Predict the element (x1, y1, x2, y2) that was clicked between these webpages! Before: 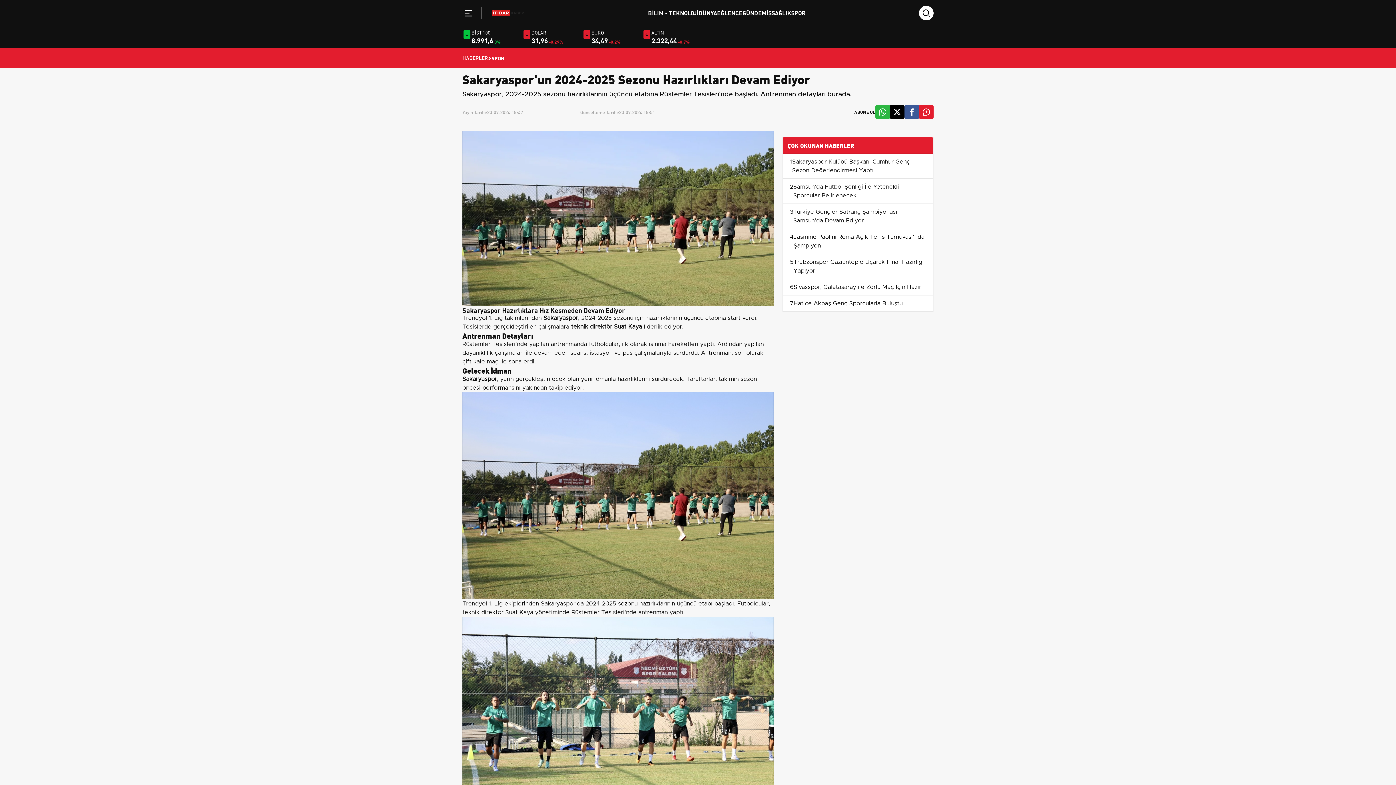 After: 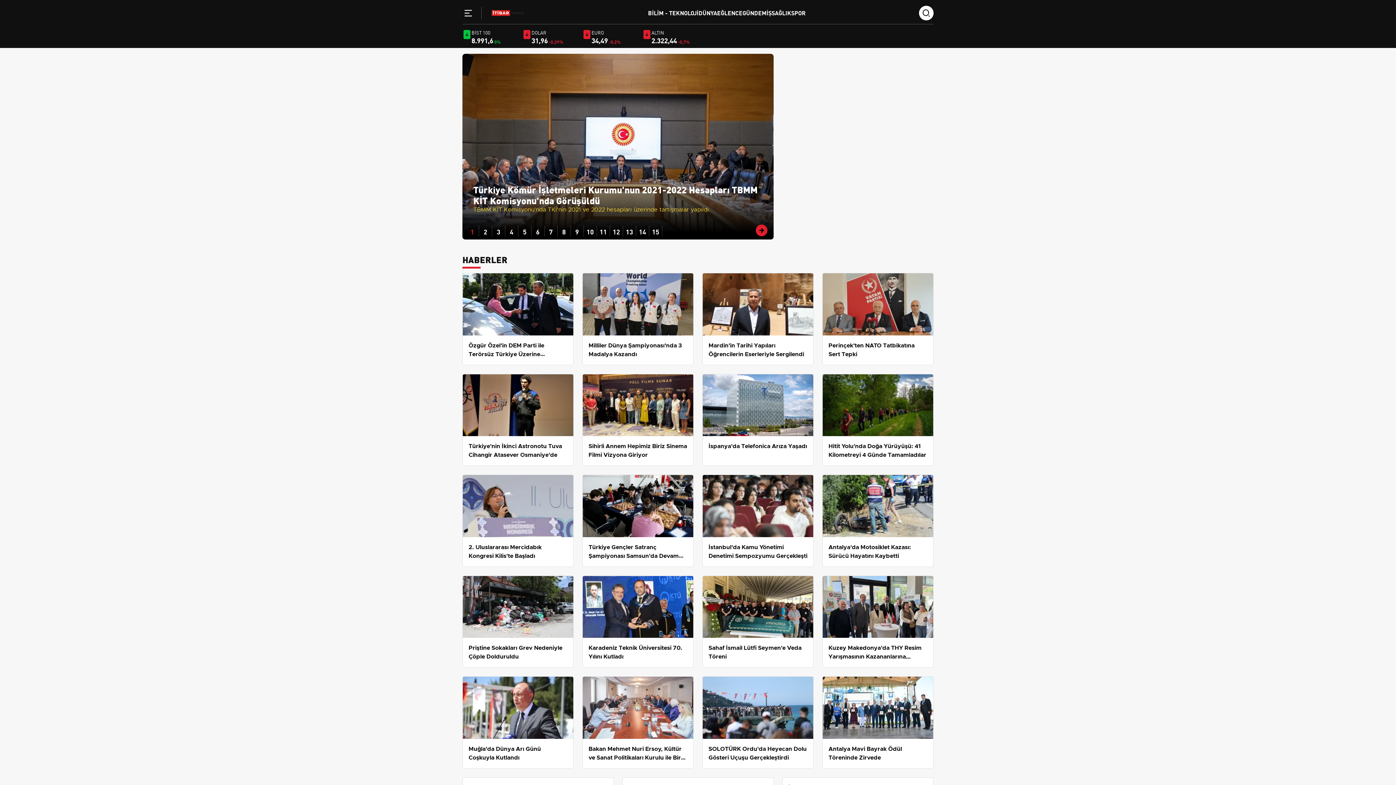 Action: bbox: (462, 54, 488, 61) label: HABERLER